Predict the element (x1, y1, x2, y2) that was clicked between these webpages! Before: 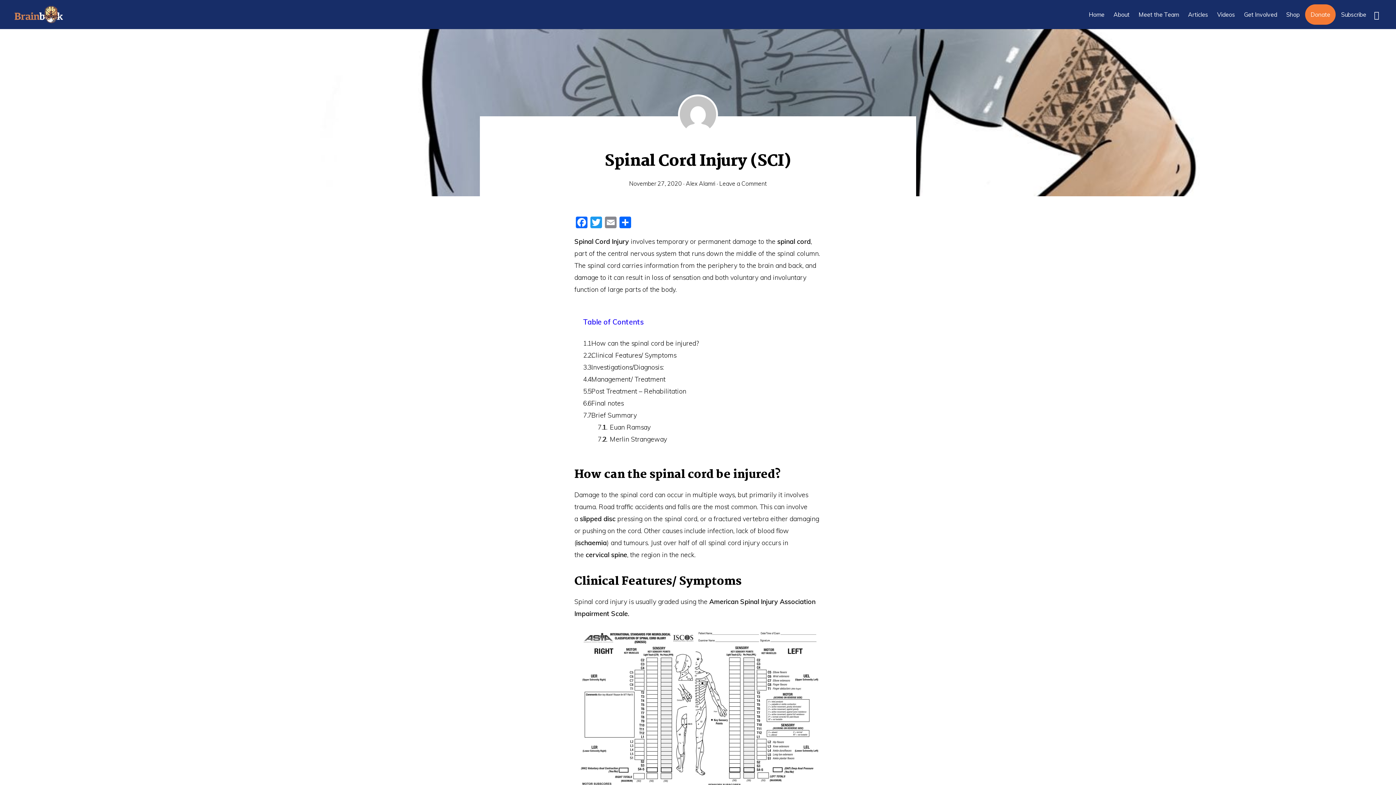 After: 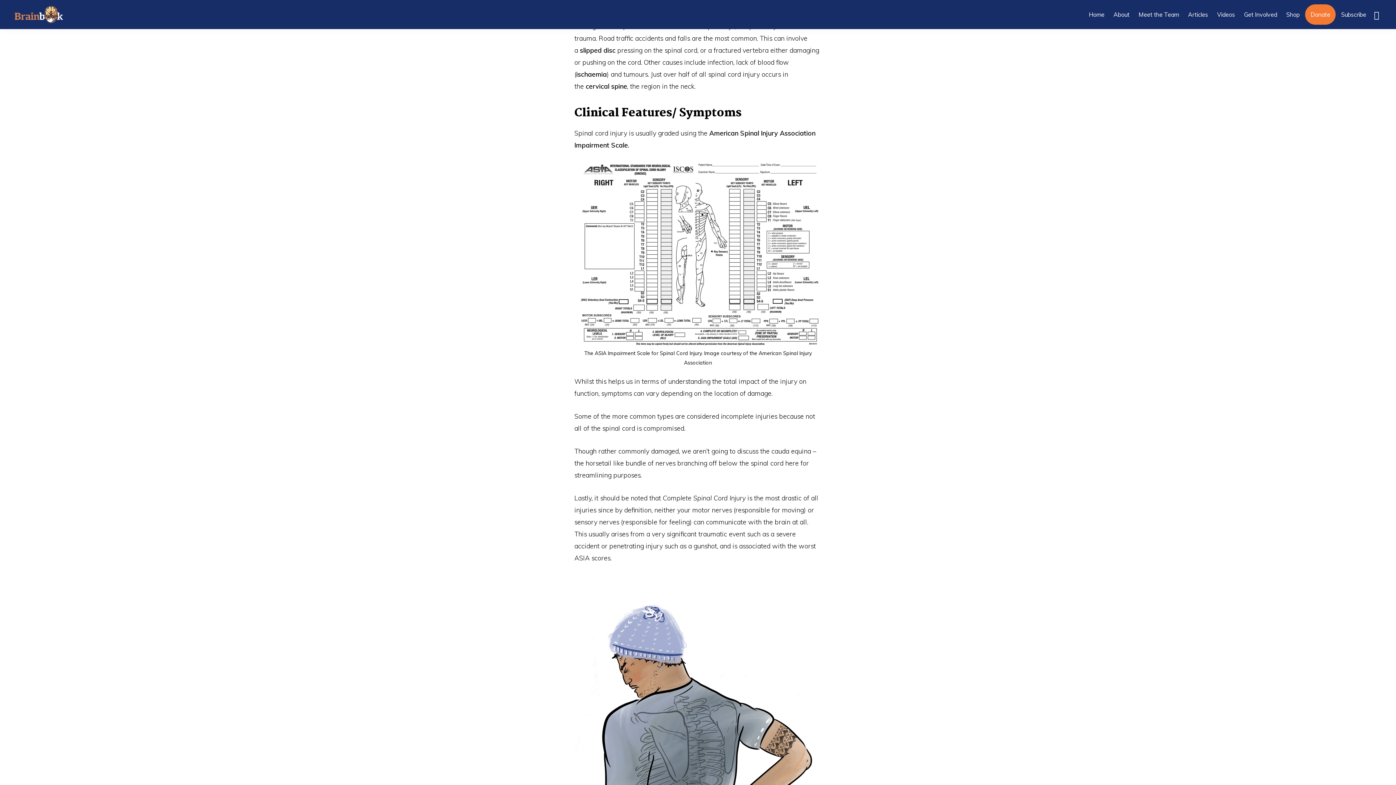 Action: label: How can the spinal cord be injured? bbox: (591, 339, 698, 347)